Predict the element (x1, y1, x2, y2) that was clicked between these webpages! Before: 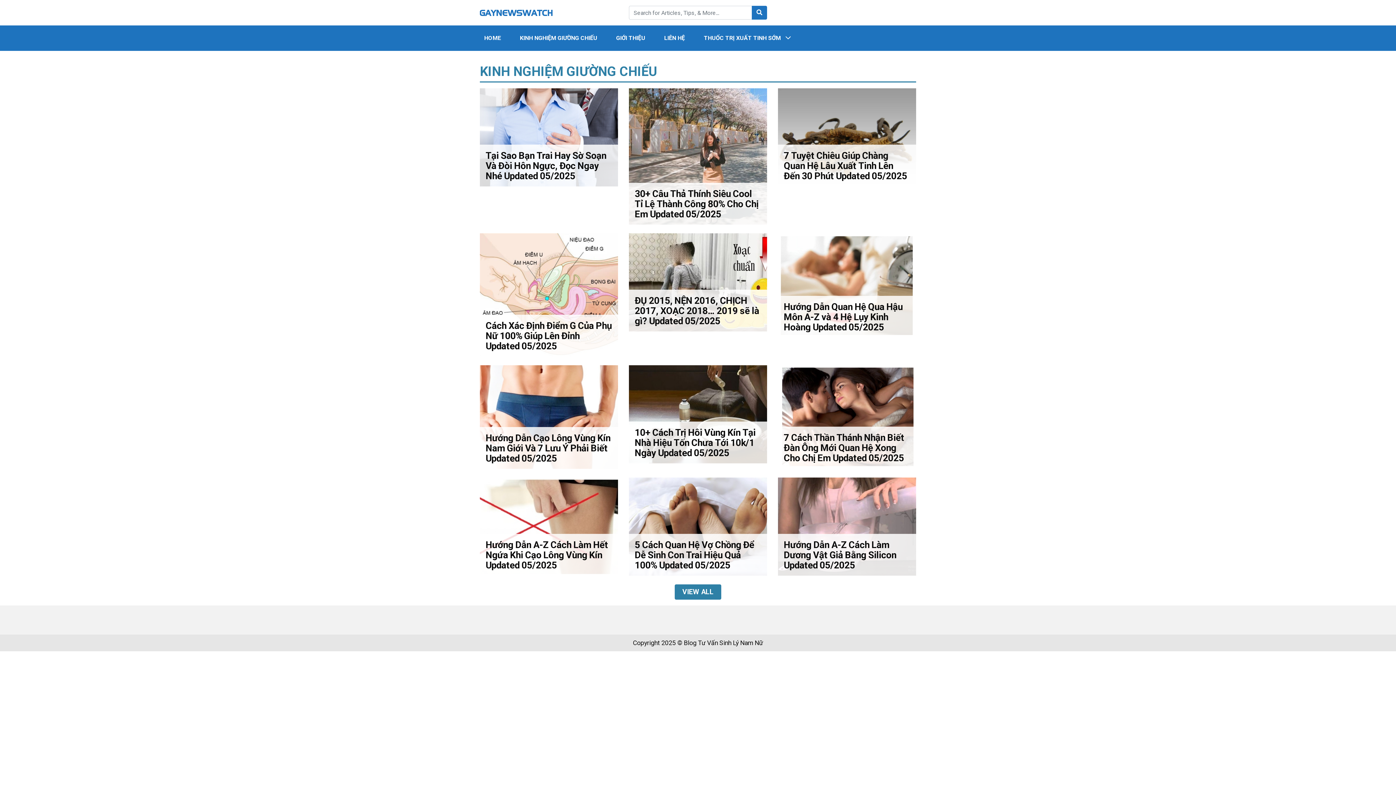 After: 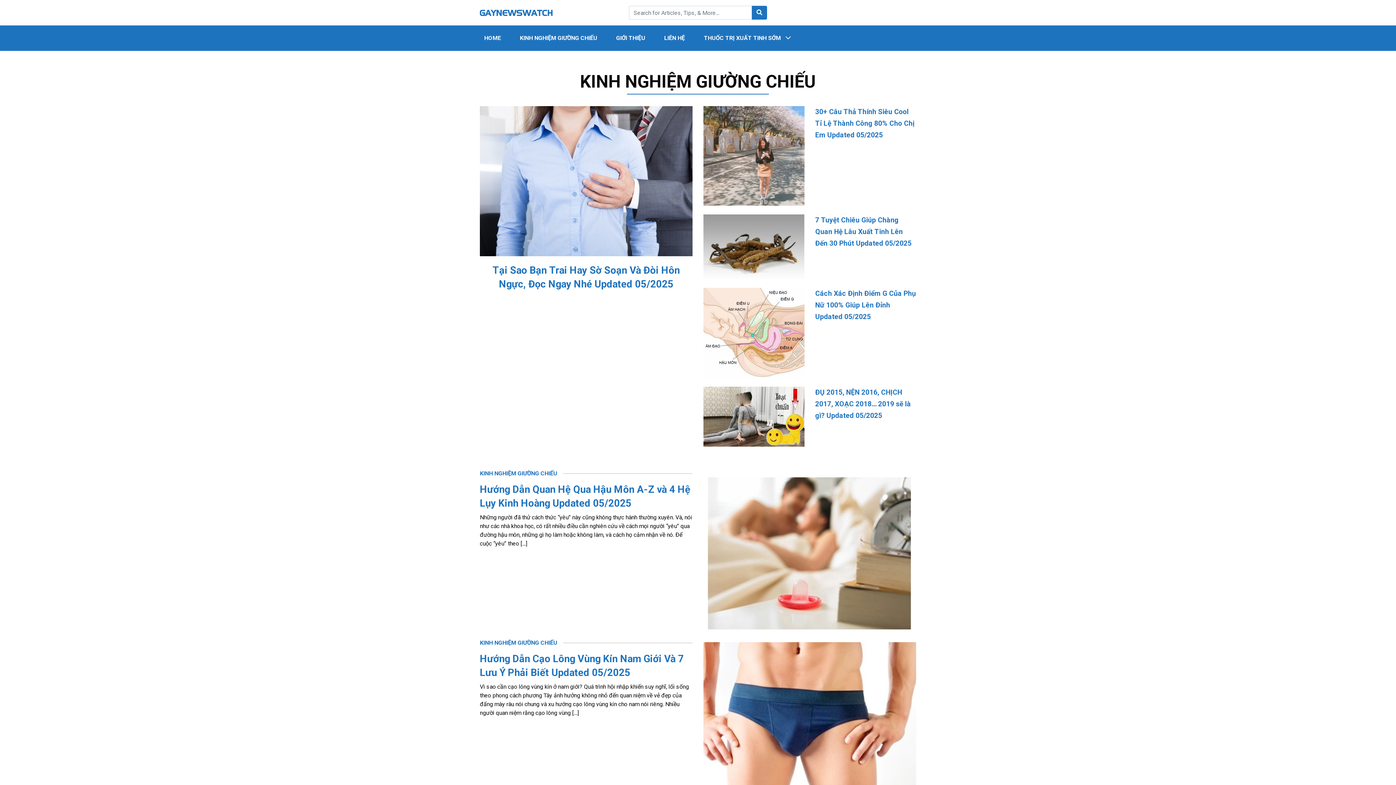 Action: bbox: (674, 584, 721, 599) label: VIEW ALL